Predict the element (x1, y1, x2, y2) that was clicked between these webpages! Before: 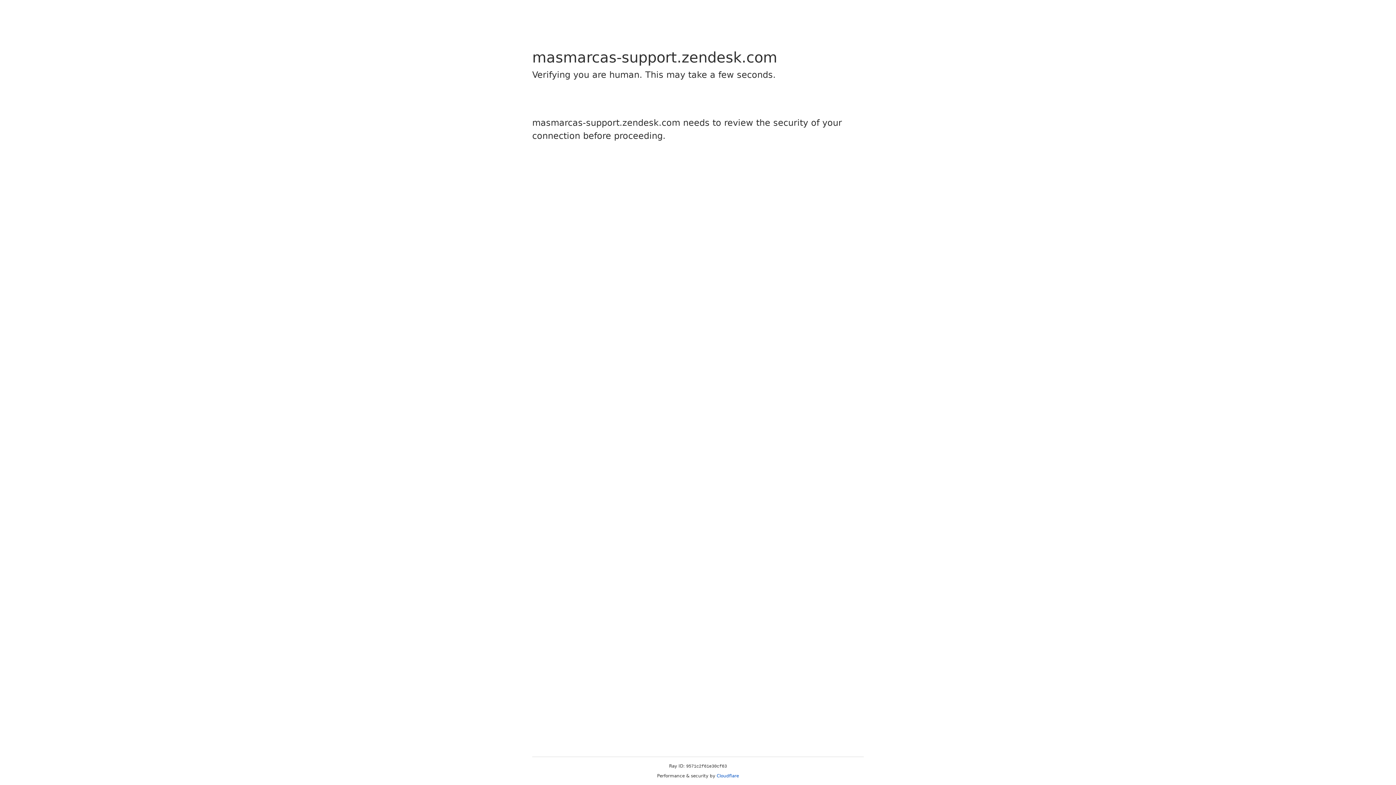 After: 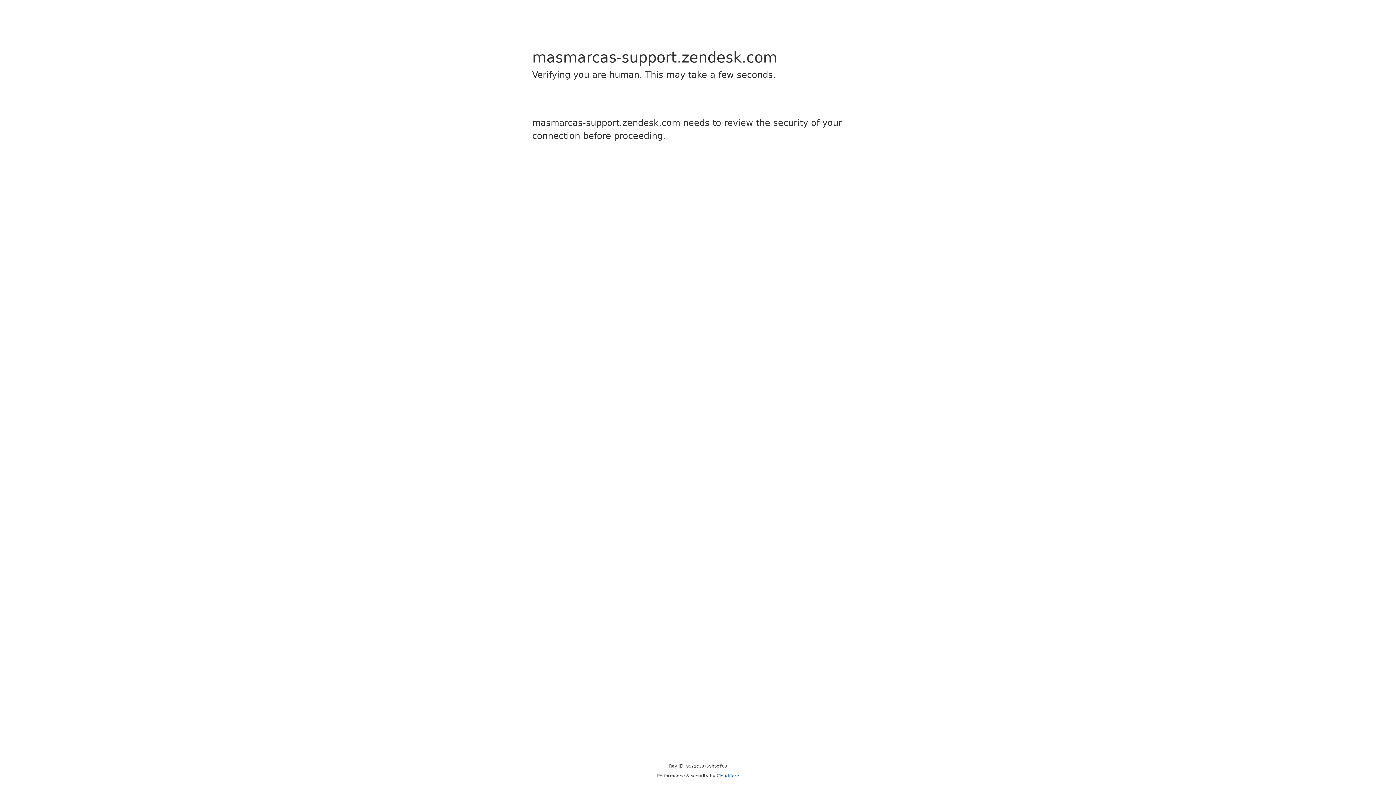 Action: bbox: (716, 773, 739, 778) label: Cloudflare